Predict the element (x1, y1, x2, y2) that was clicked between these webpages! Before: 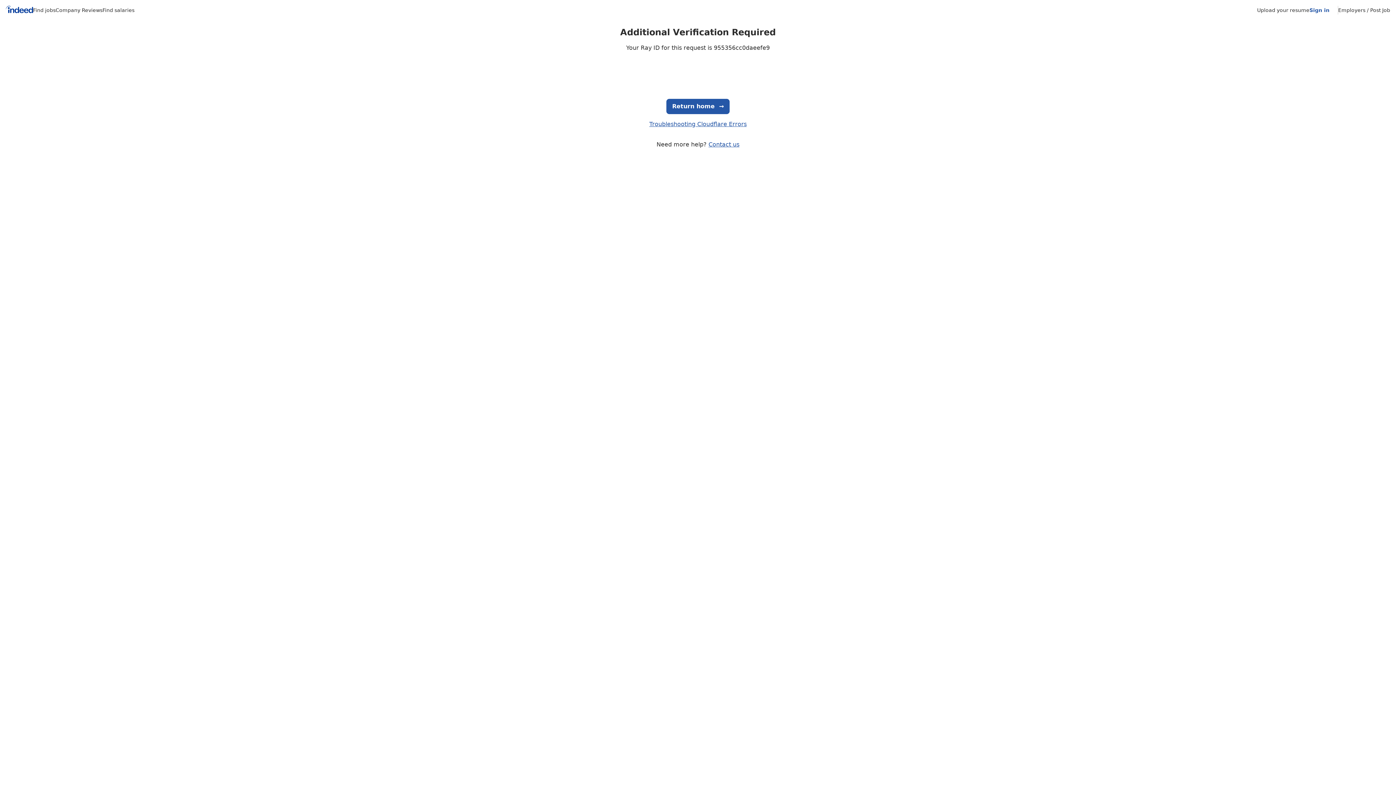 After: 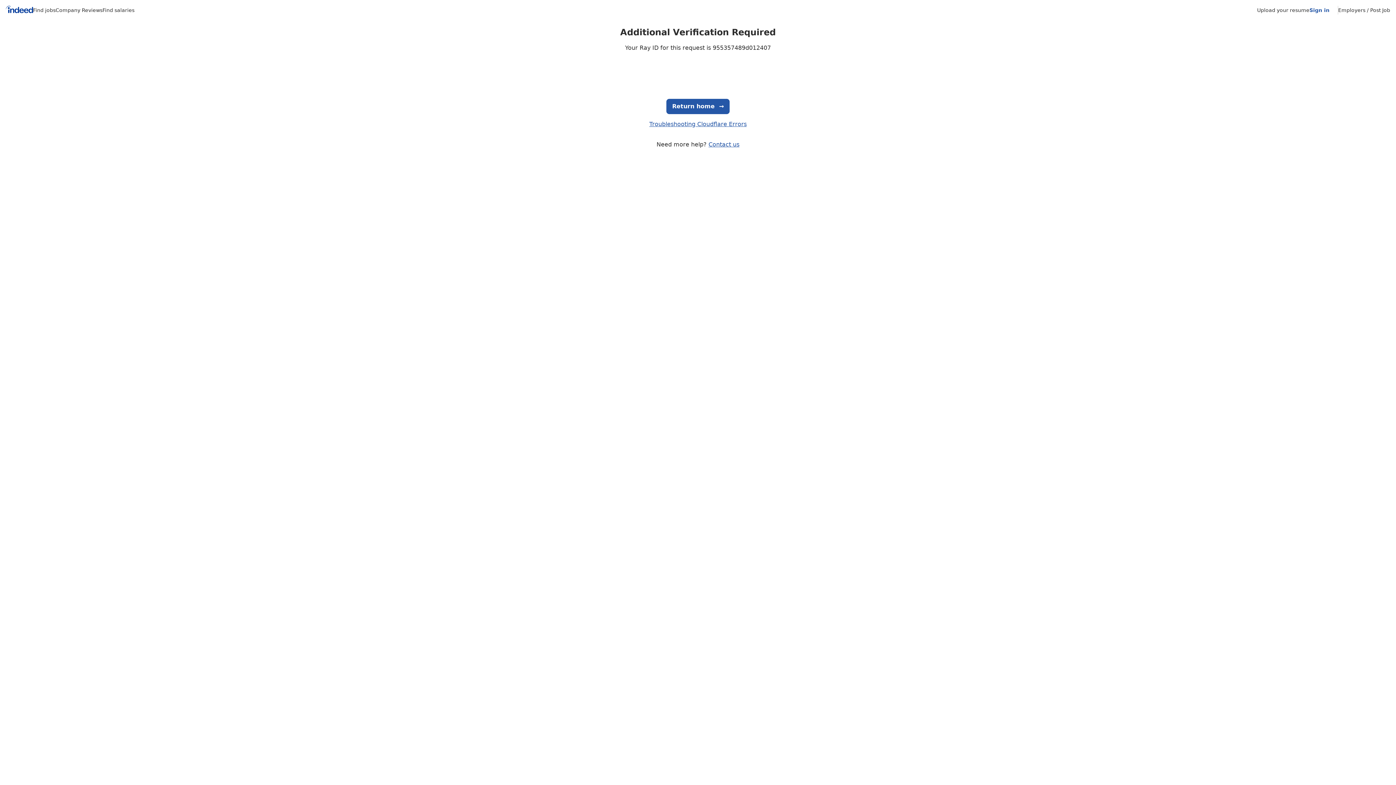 Action: bbox: (5, 5, 33, 15) label: Indeed Home